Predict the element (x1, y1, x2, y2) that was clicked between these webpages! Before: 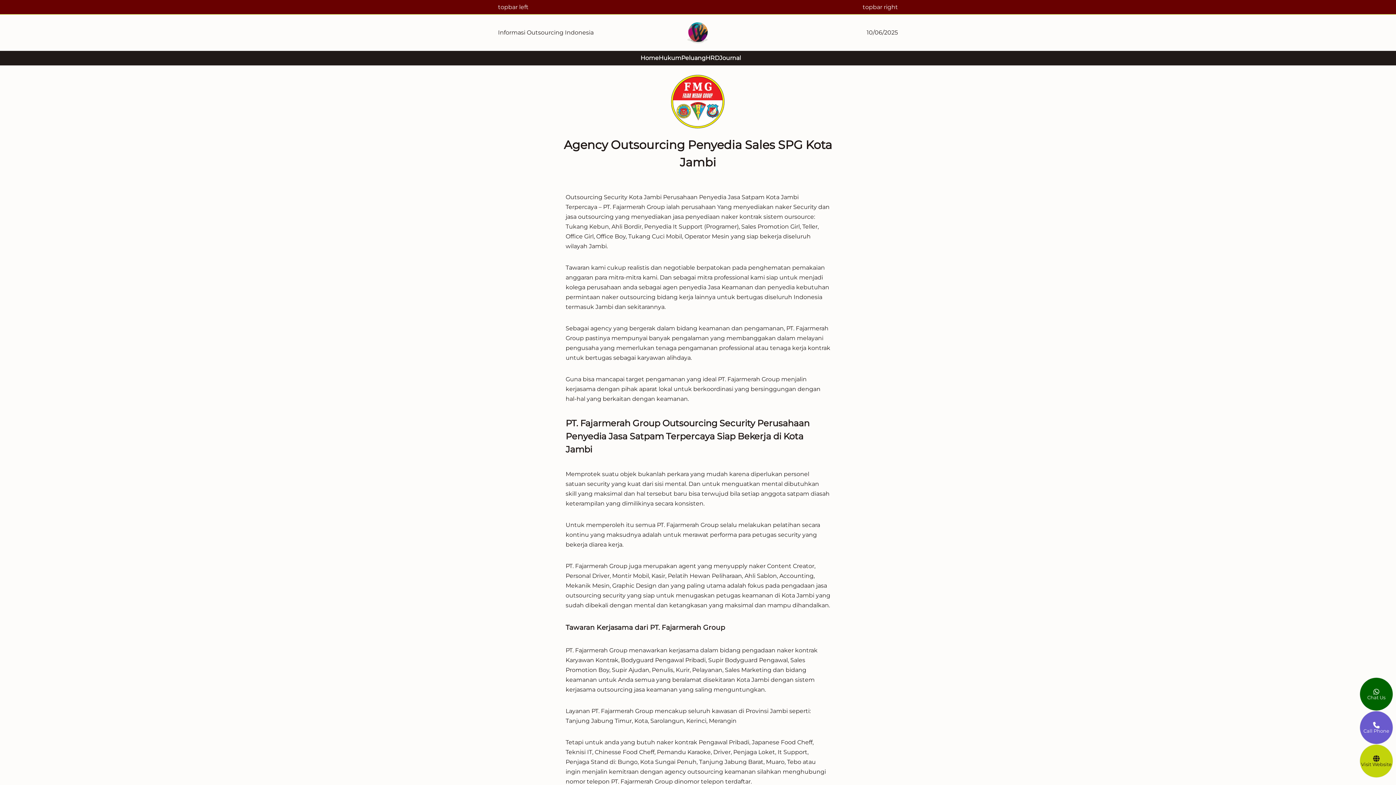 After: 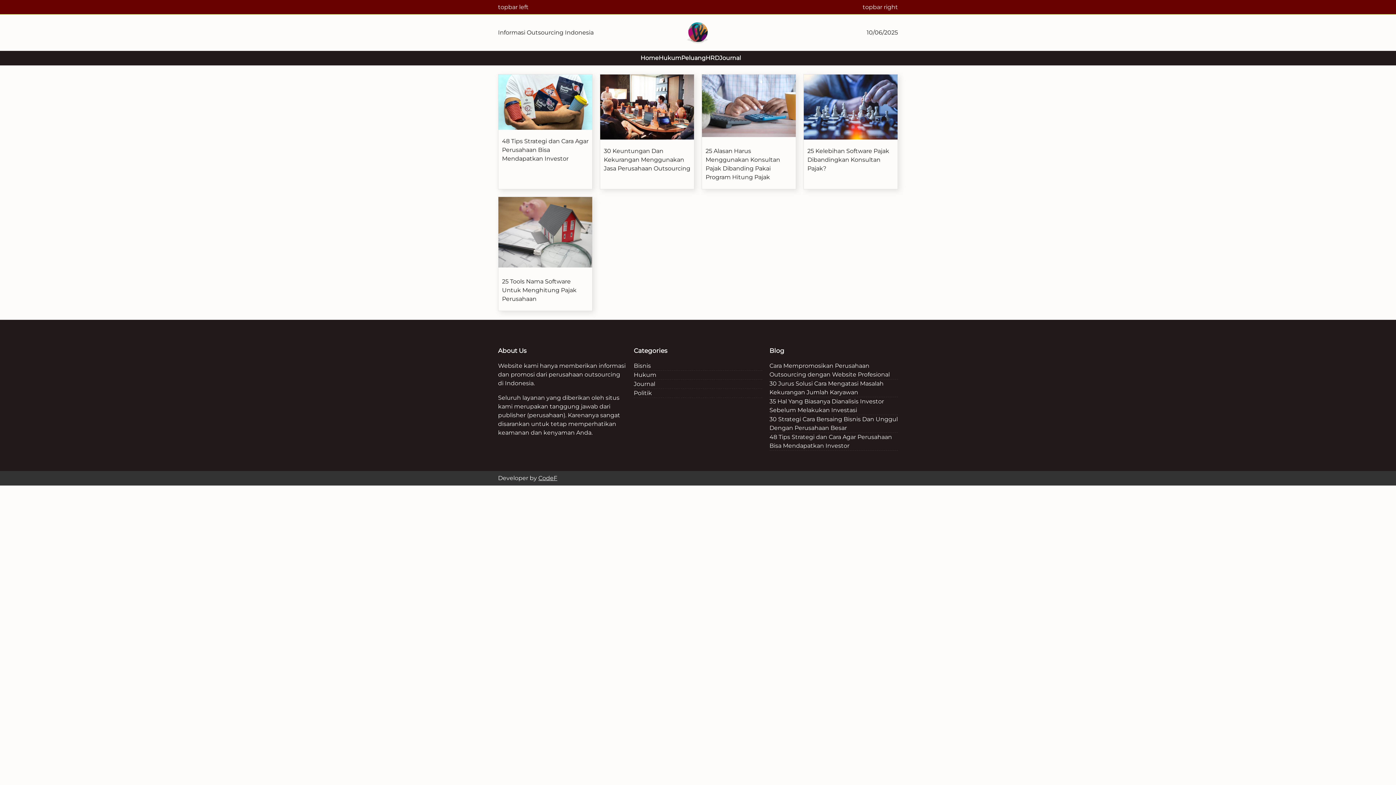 Action: bbox: (658, 54, 681, 61) label: Hukum